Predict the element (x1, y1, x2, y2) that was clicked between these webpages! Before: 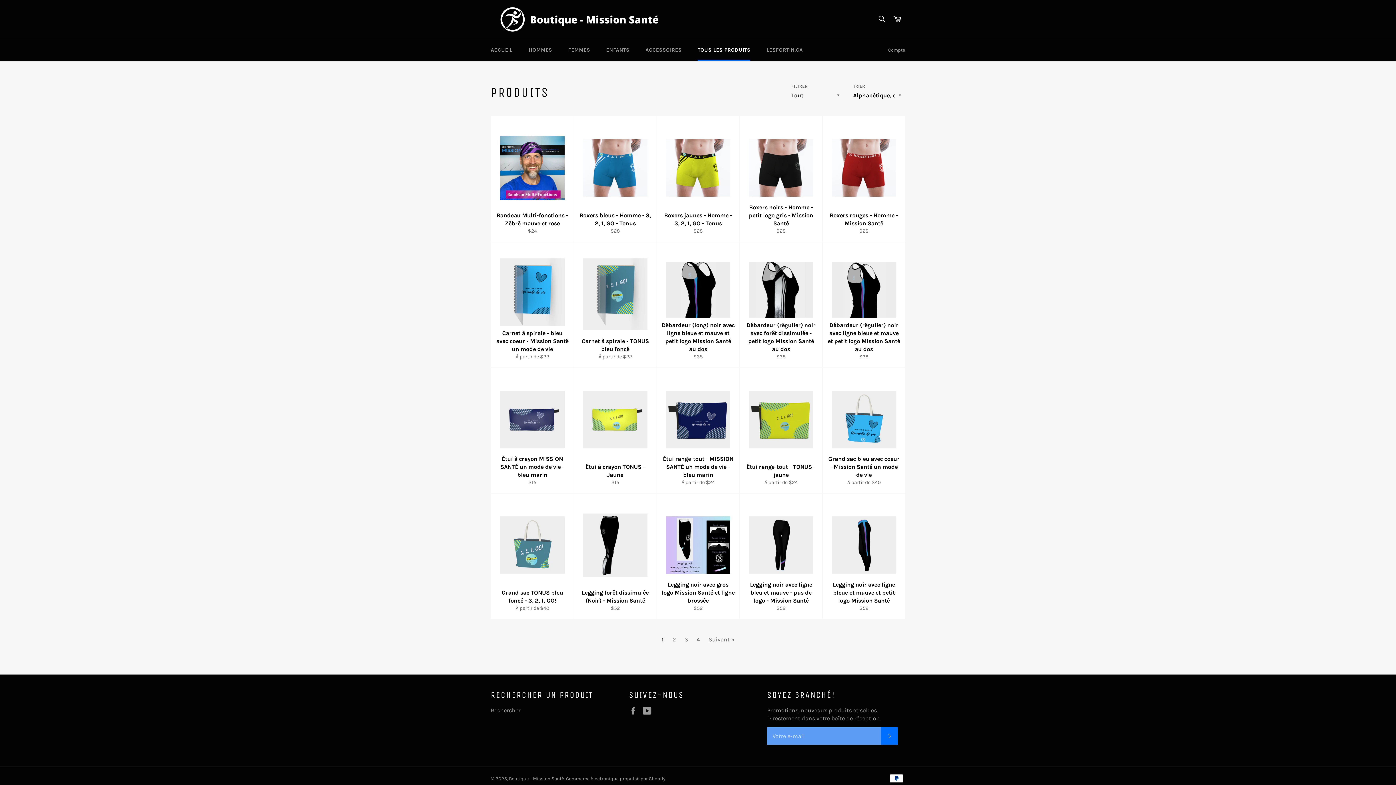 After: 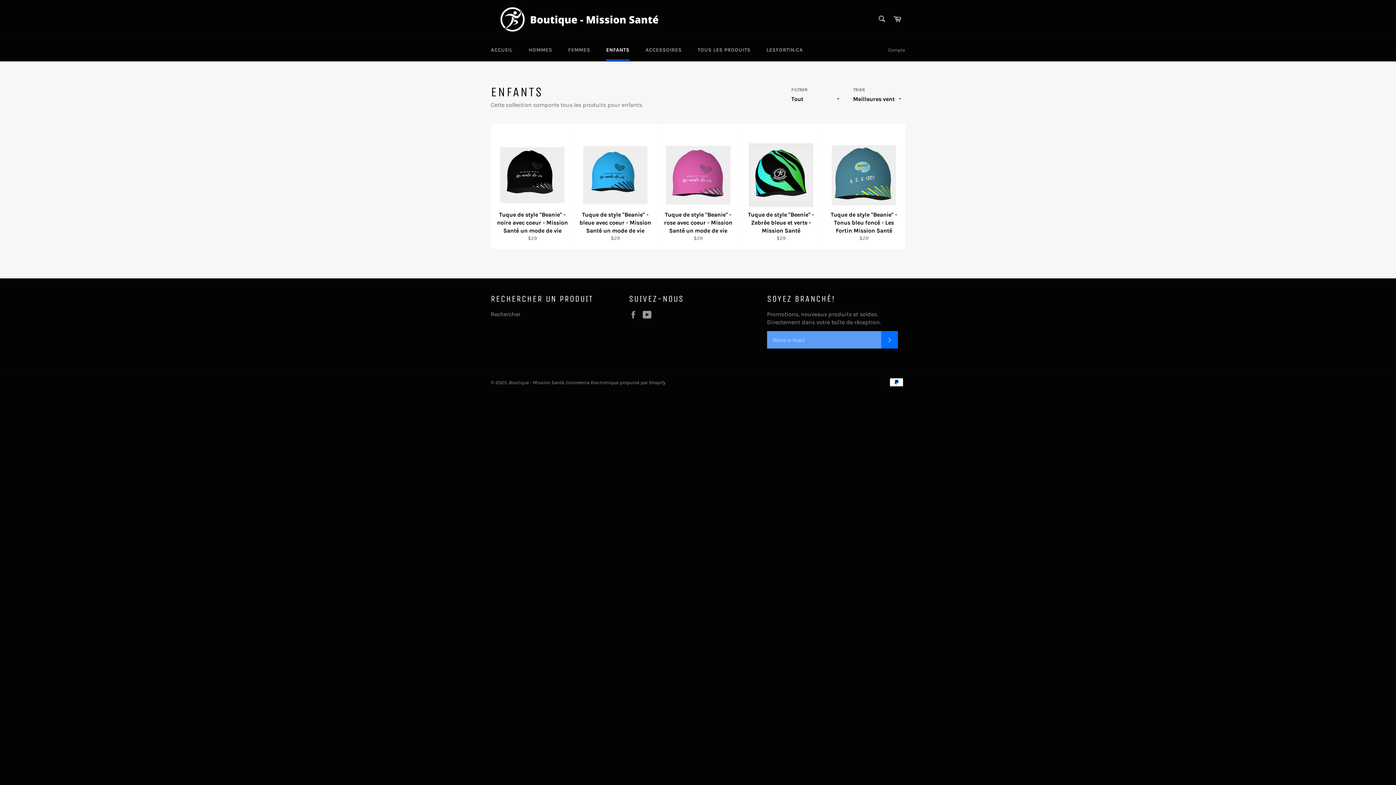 Action: label: ENFANTS bbox: (599, 39, 636, 60)